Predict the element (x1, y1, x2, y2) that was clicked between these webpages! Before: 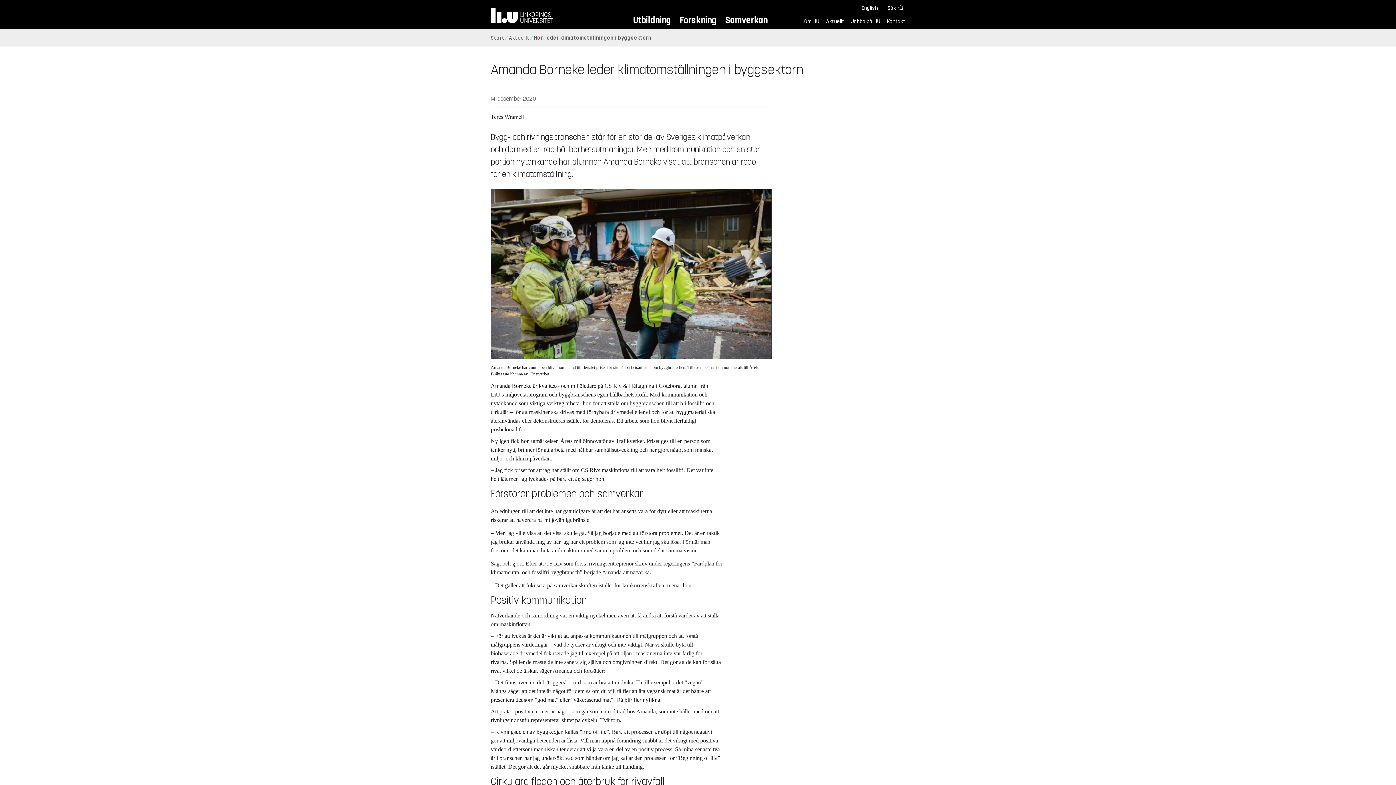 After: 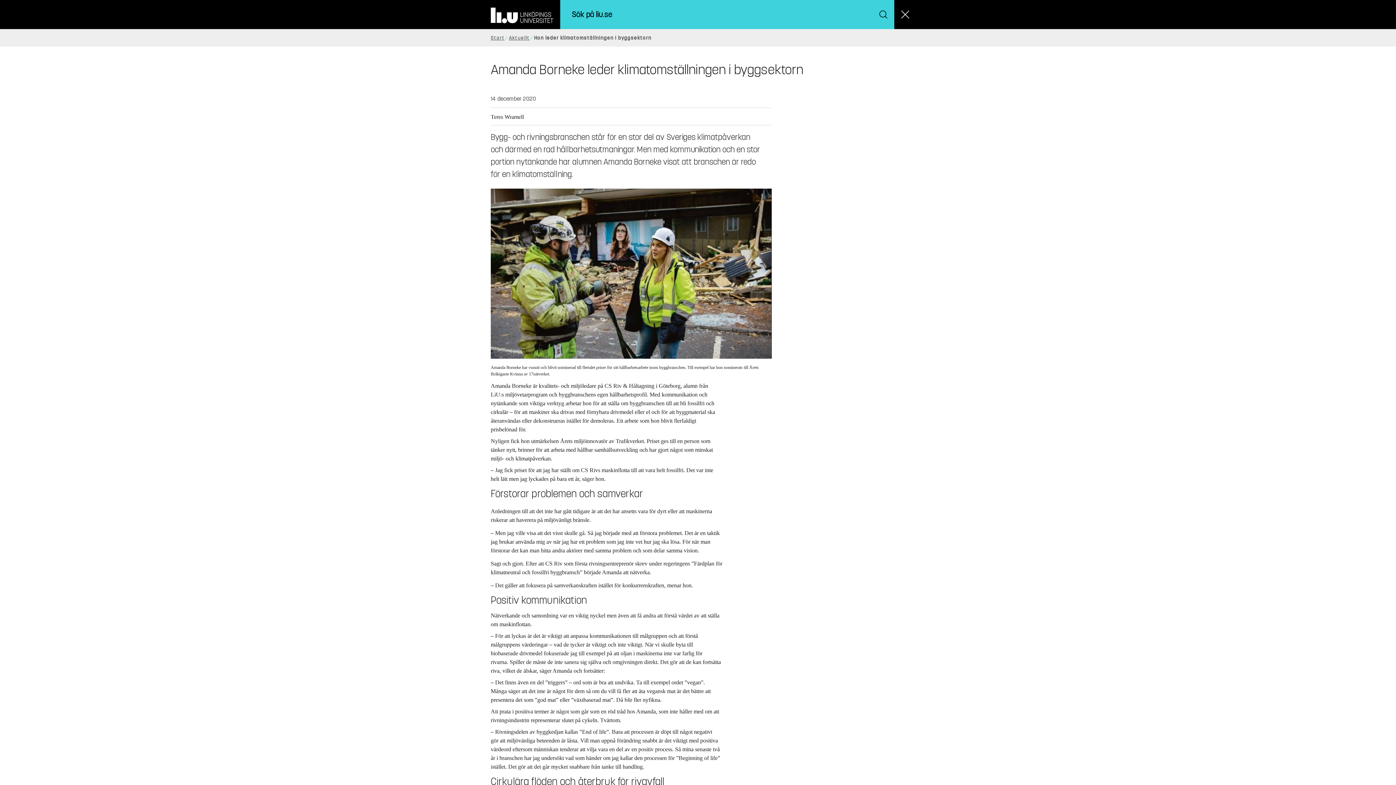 Action: bbox: (883, 3, 905, 12) label: Sök